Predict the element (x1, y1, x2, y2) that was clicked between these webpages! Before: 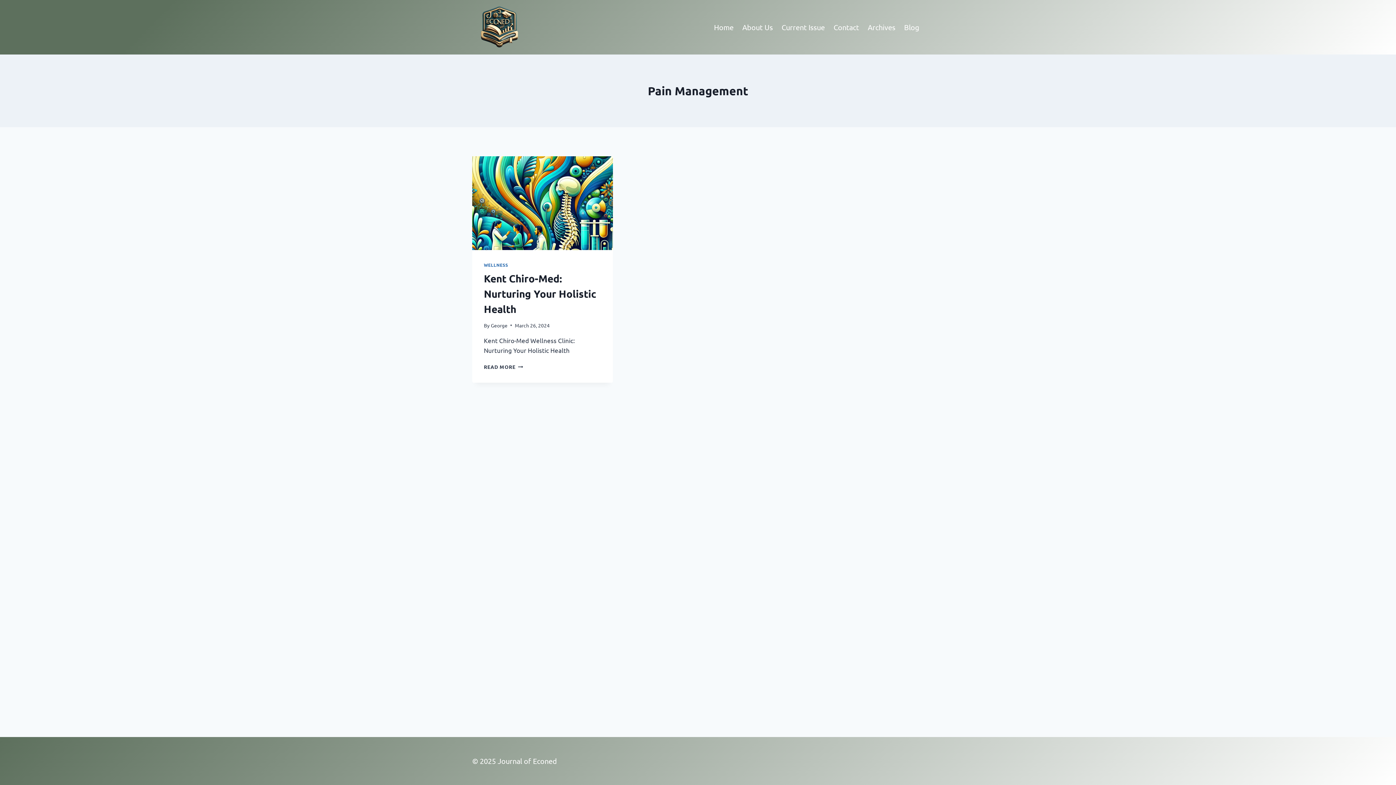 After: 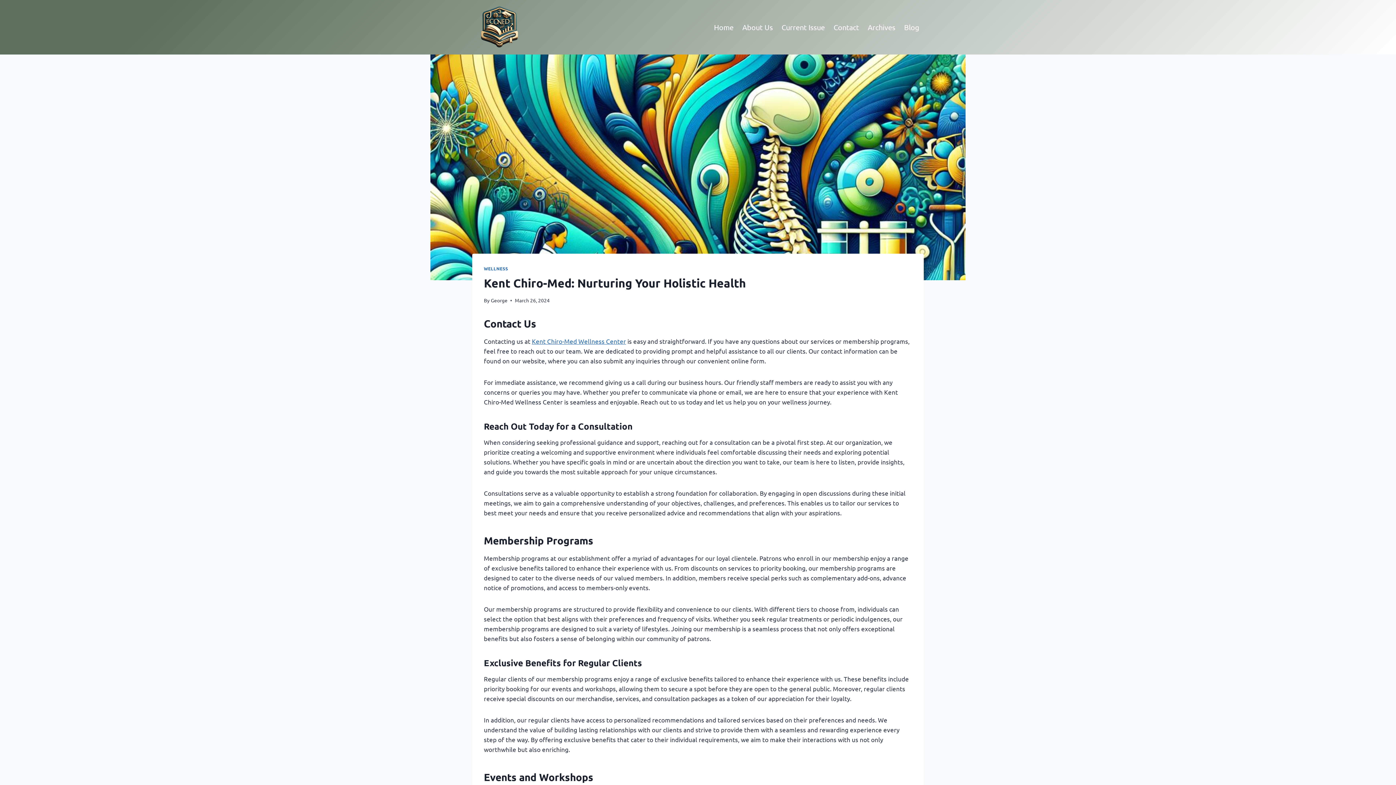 Action: label: Kent Chiro-Med: Nurturing Your Holistic Health bbox: (484, 272, 596, 315)